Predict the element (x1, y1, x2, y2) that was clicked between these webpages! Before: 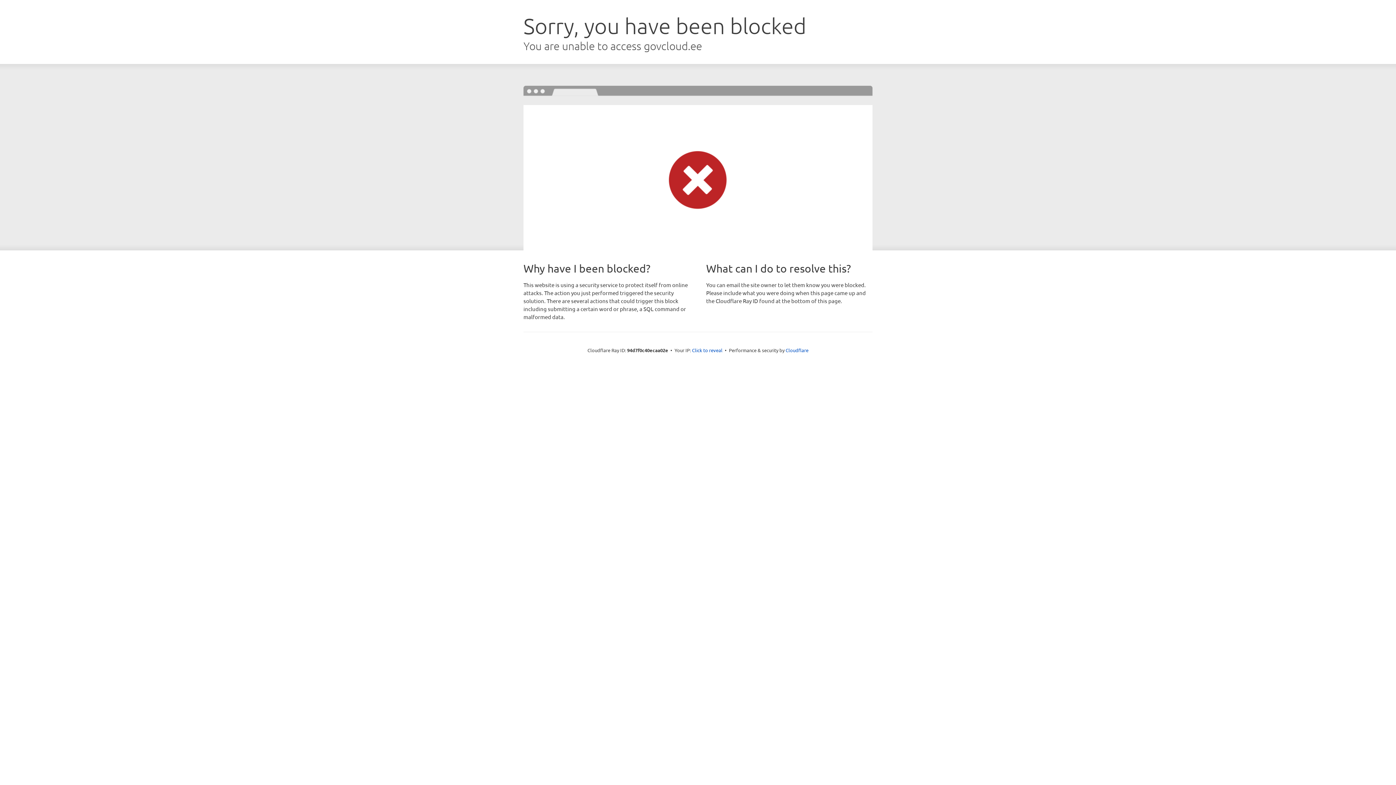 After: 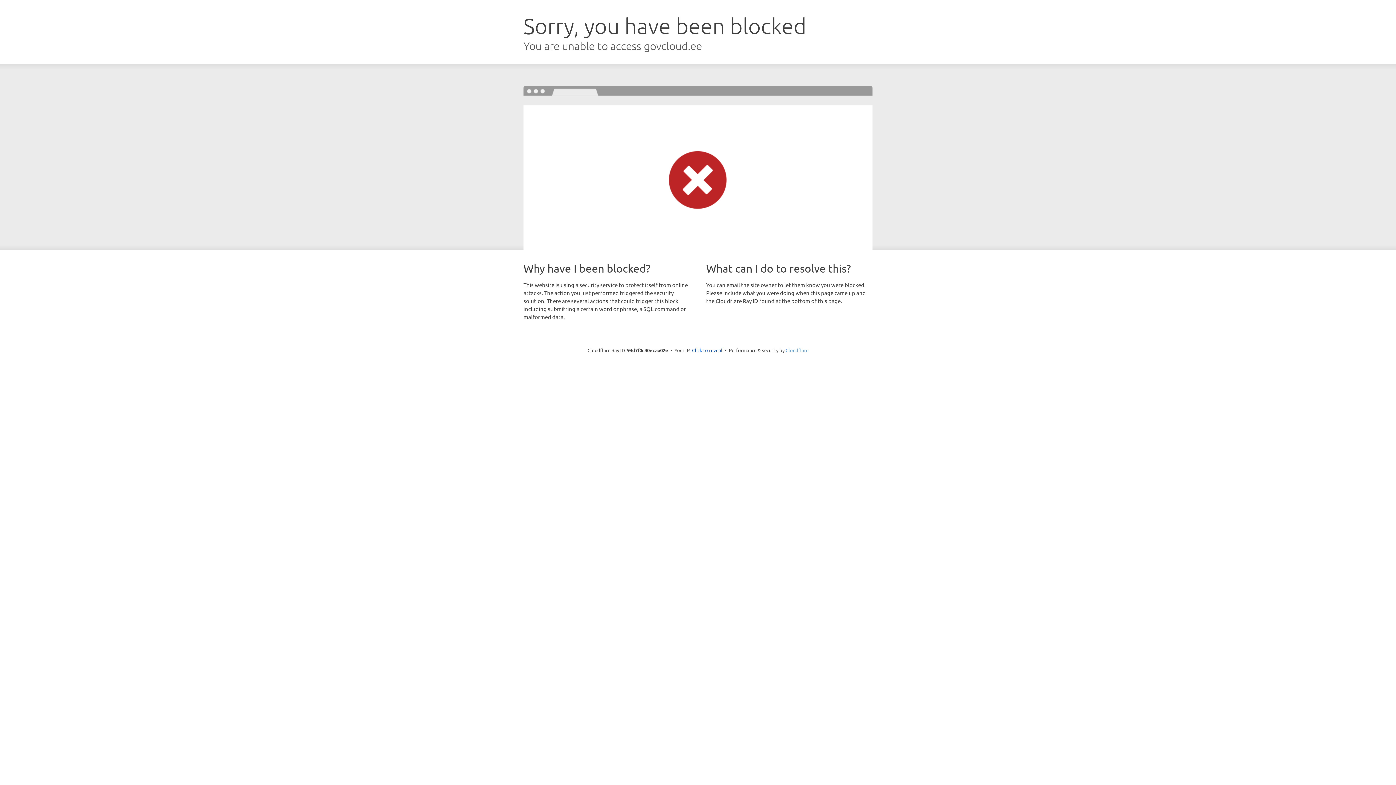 Action: bbox: (785, 347, 808, 353) label: Cloudflare